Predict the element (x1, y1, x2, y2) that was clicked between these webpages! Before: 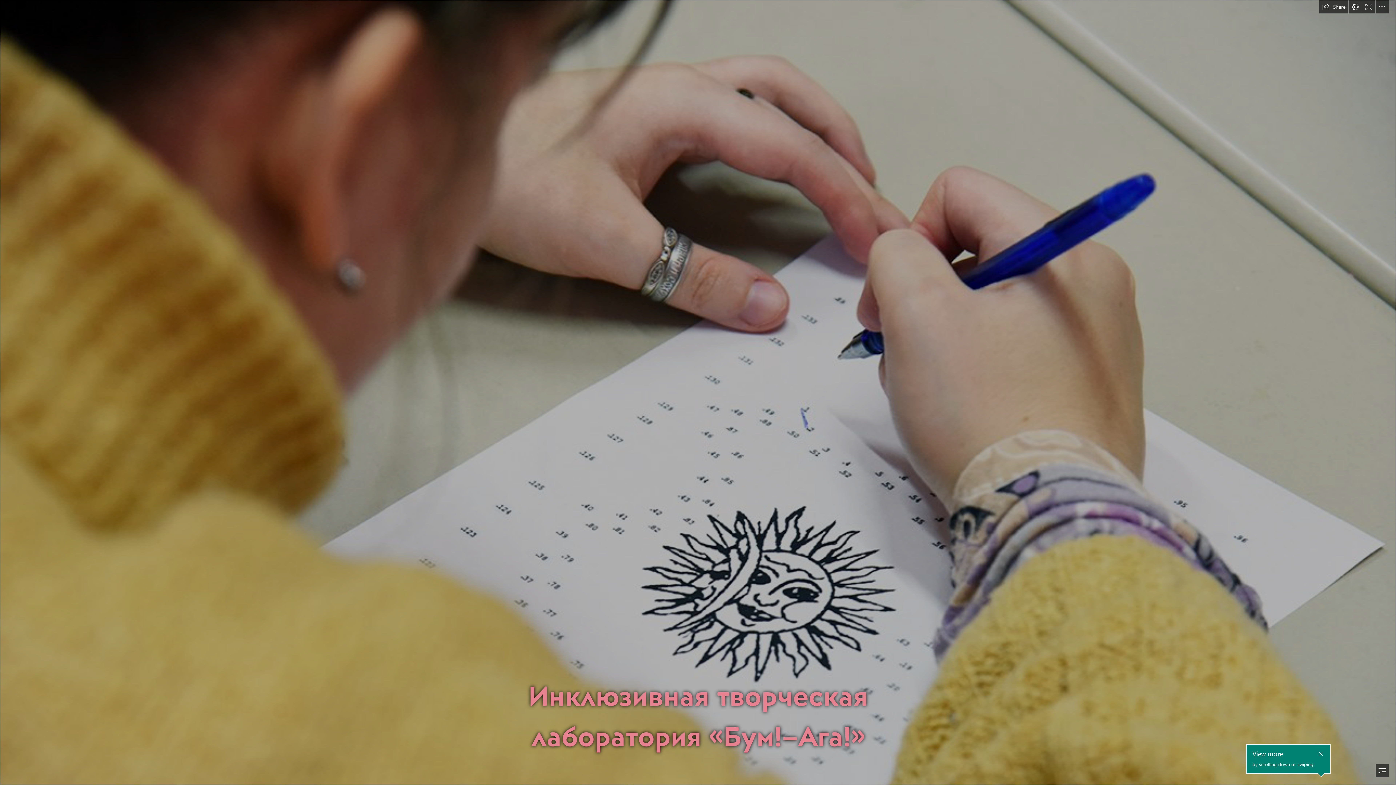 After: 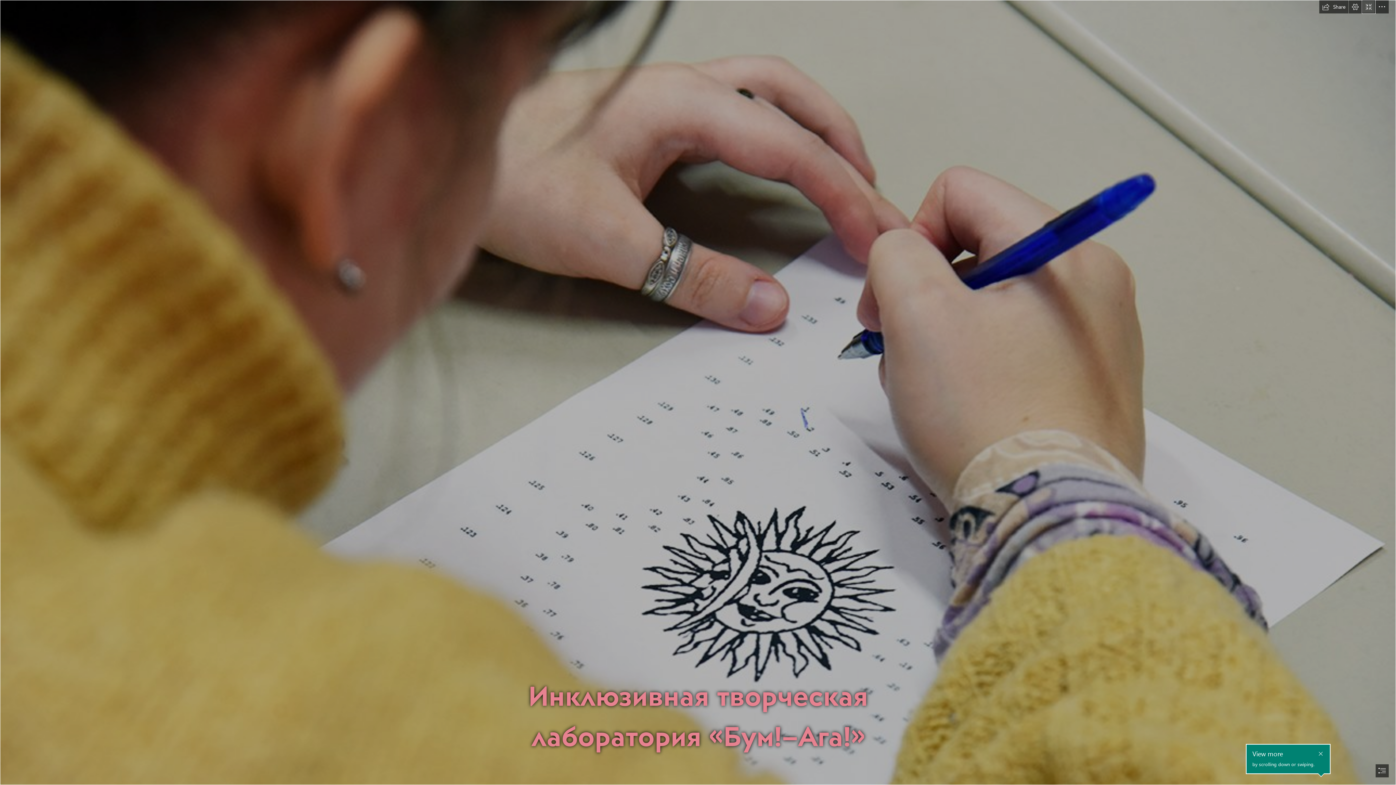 Action: label: Fullscreen bbox: (1362, 0, 1375, 13)